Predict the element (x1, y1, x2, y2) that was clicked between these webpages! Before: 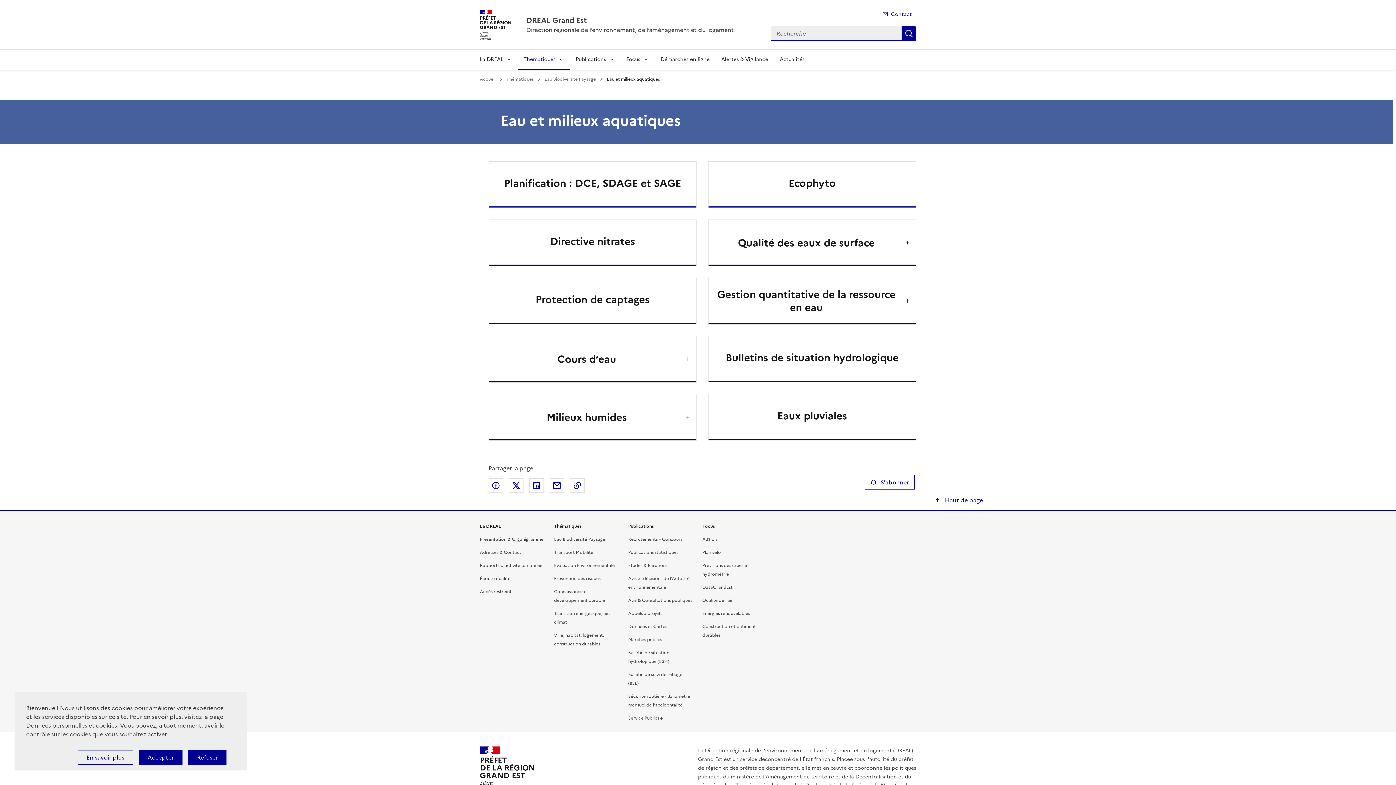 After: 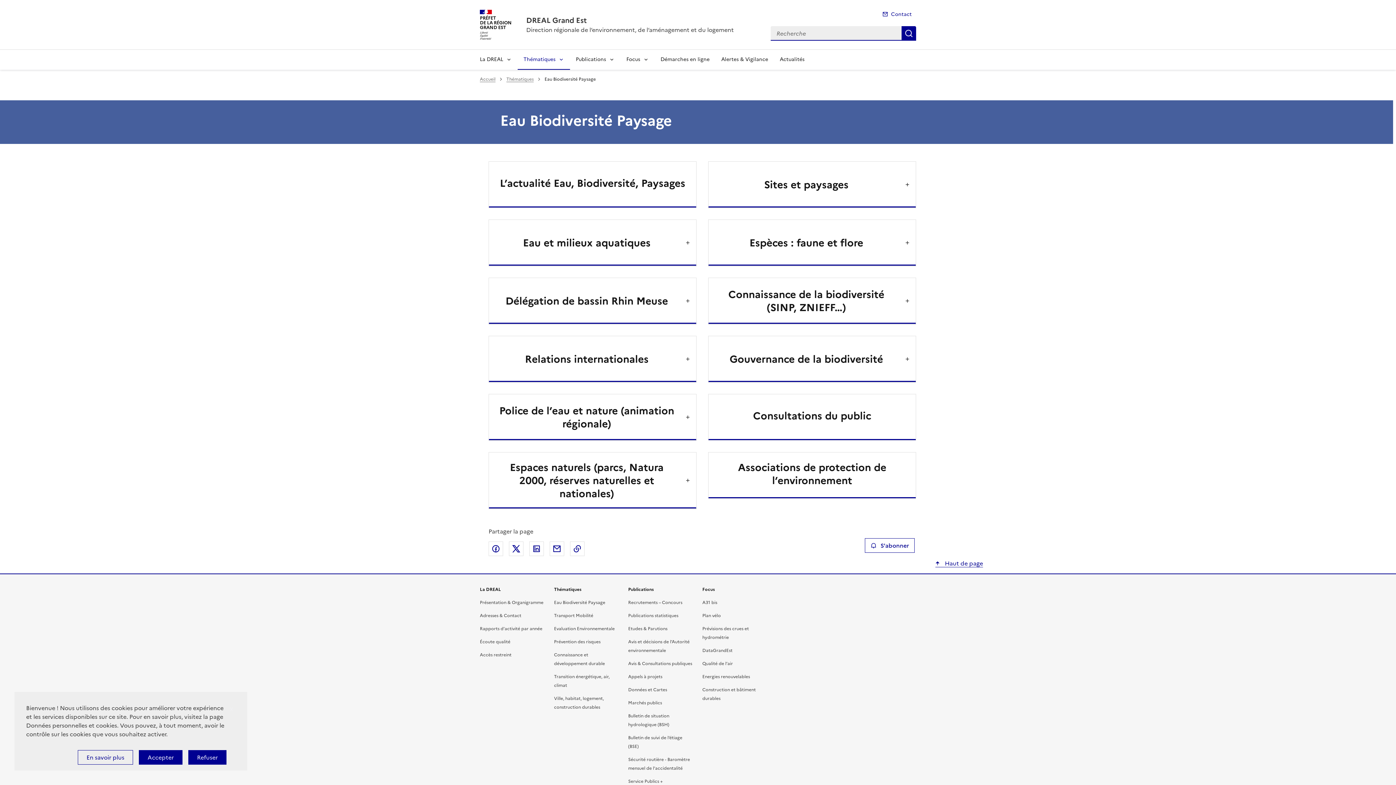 Action: bbox: (554, 536, 605, 542) label: Eau Biodiversité Paysage